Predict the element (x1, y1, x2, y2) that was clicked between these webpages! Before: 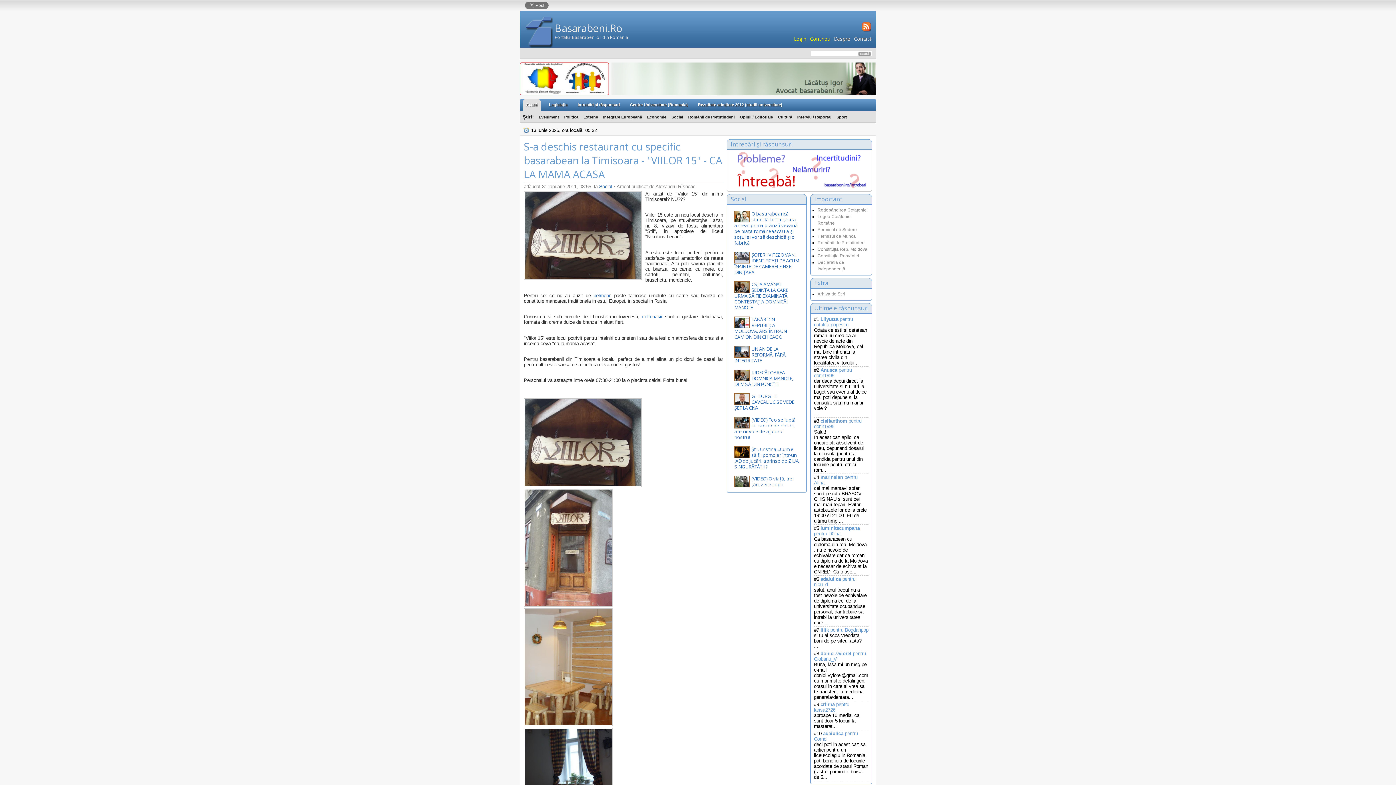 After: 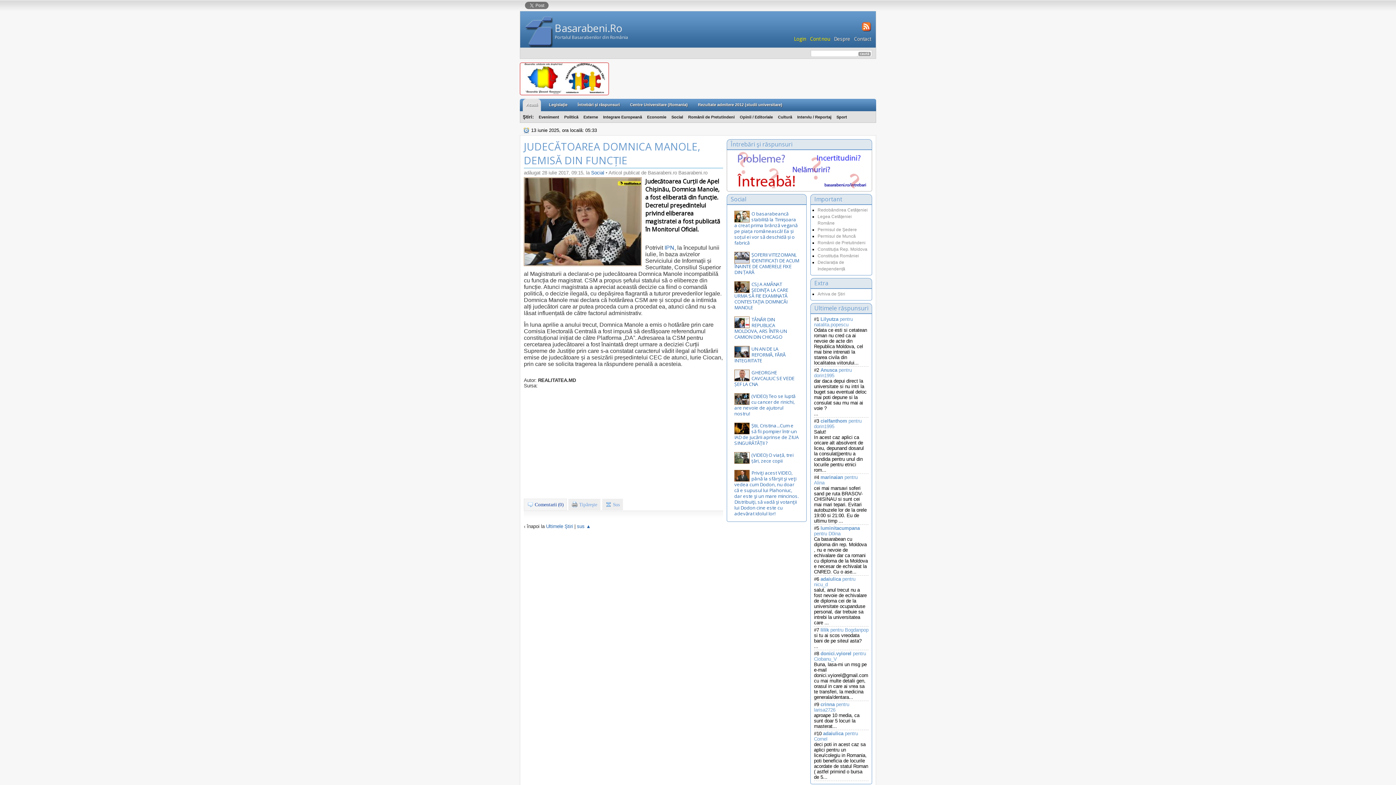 Action: bbox: (734, 369, 793, 387) label: JUDECĂTOAREA DOMNICA MANOLE, DEMISĂ DIN FUNCȚIE